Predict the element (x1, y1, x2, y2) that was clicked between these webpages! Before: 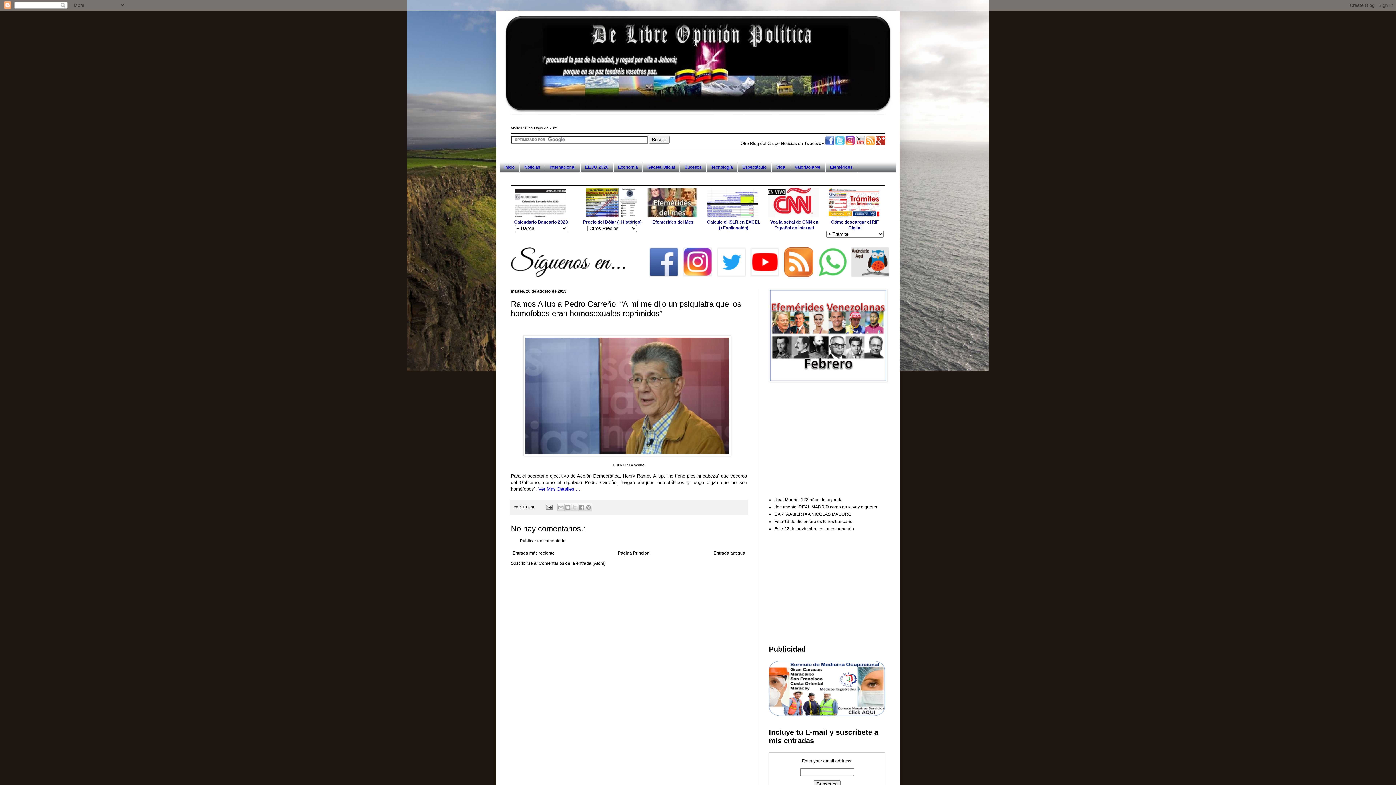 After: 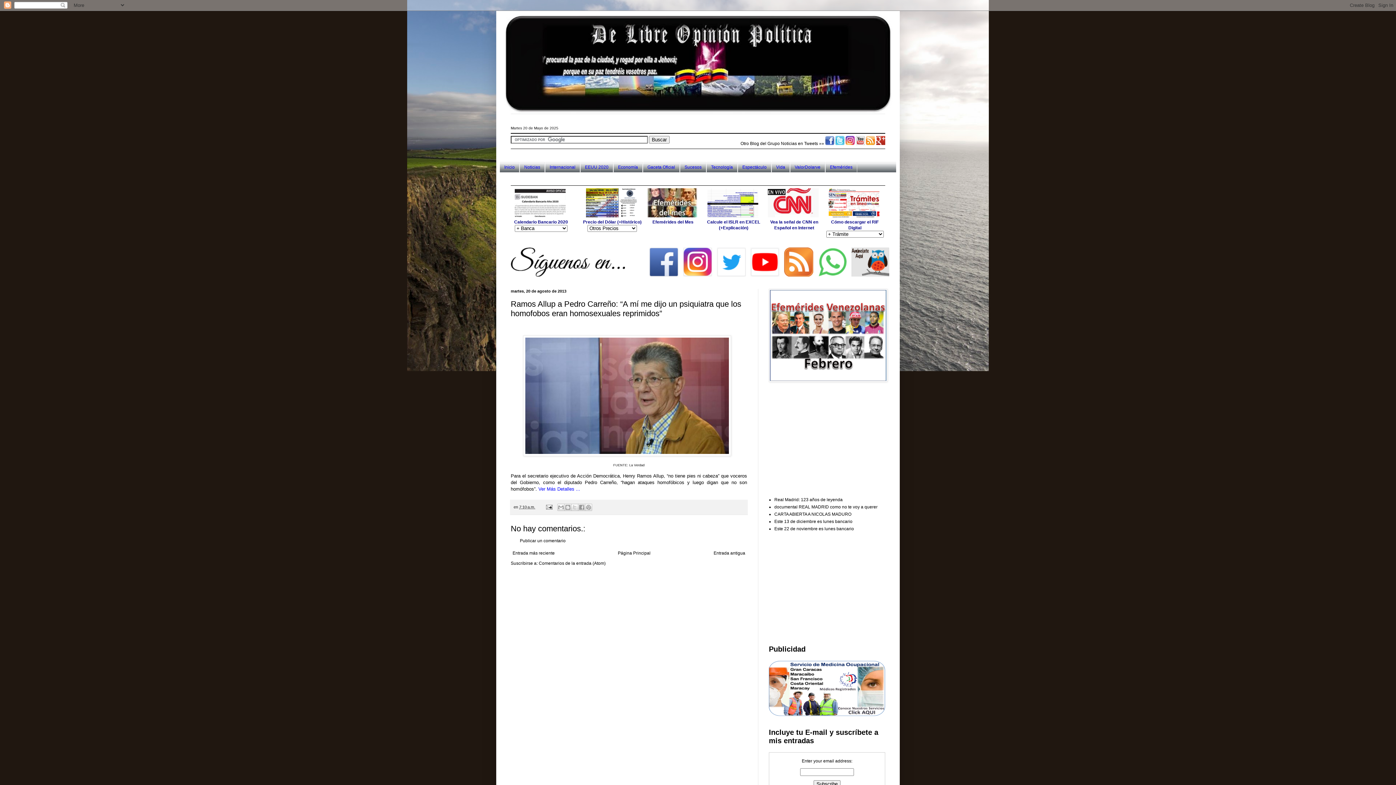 Action: bbox: (784, 272, 813, 277)